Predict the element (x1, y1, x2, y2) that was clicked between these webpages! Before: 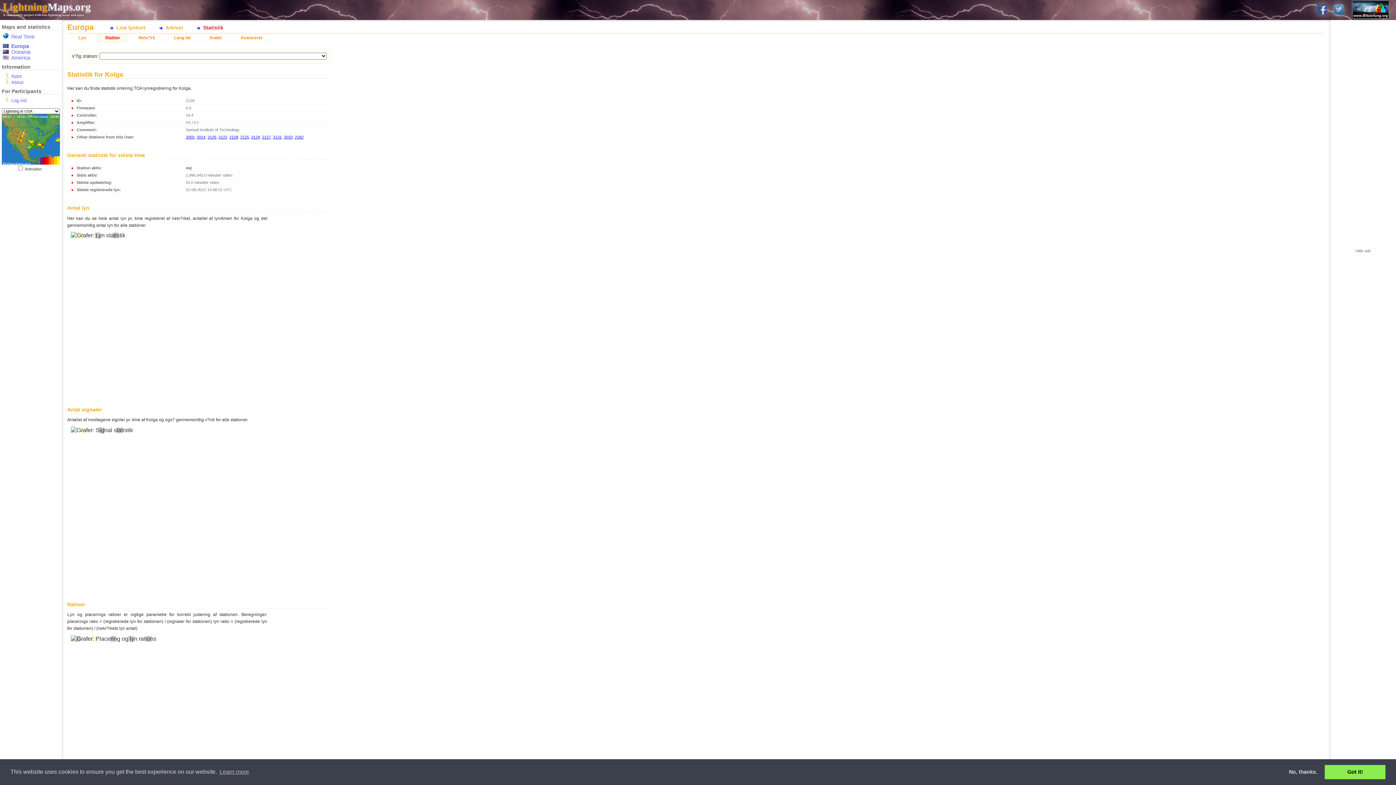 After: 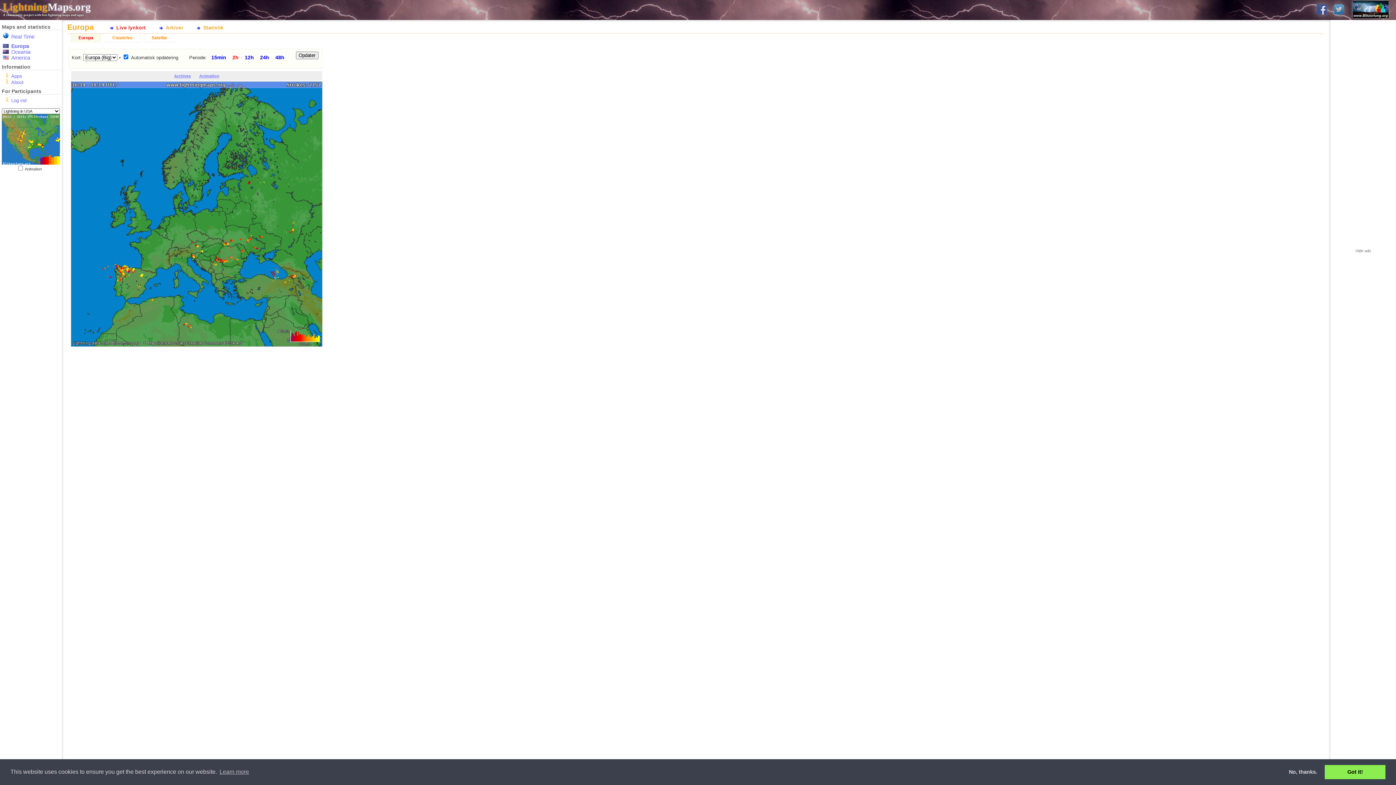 Action: bbox: (105, 22, 154, 32) label: Live lynkort